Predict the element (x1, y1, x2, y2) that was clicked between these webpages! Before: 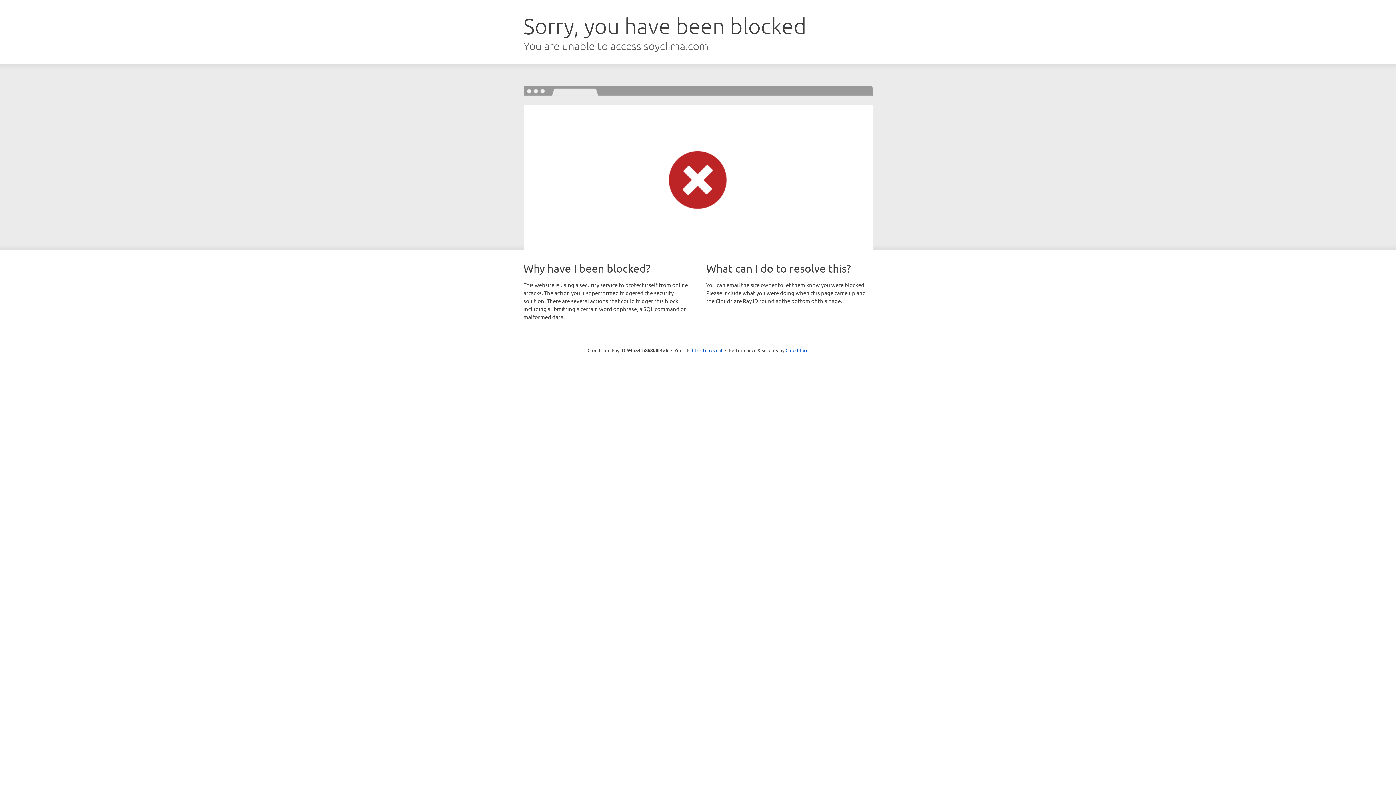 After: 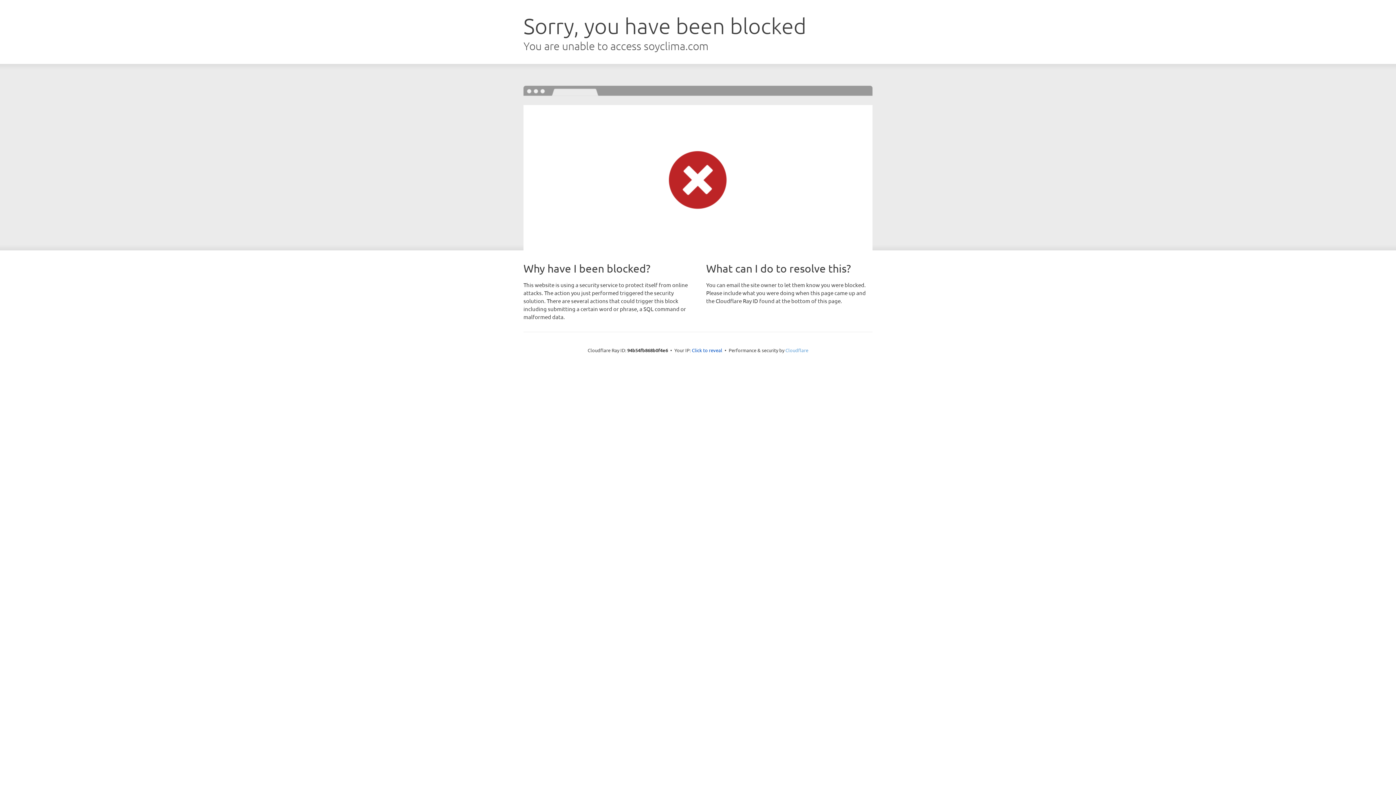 Action: label: Cloudflare bbox: (785, 347, 808, 353)